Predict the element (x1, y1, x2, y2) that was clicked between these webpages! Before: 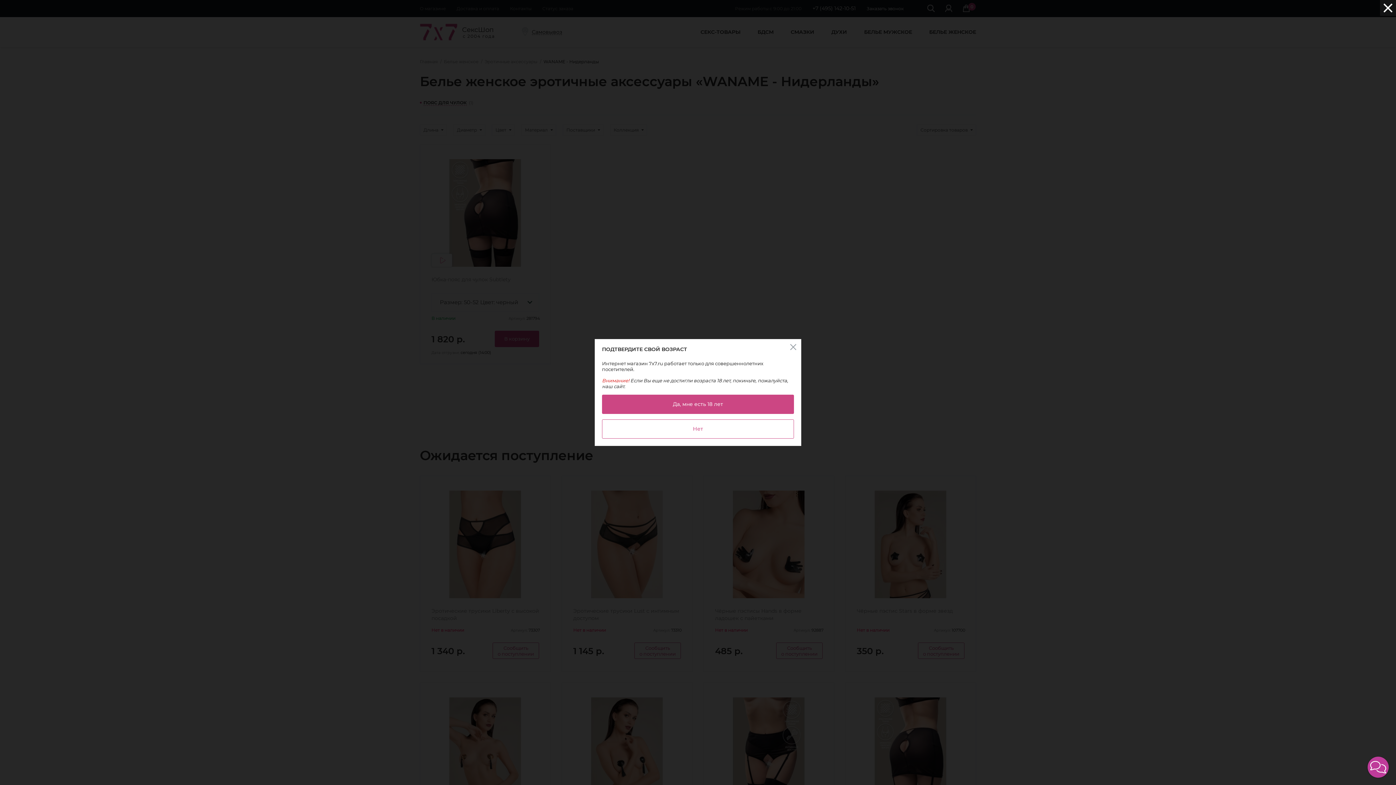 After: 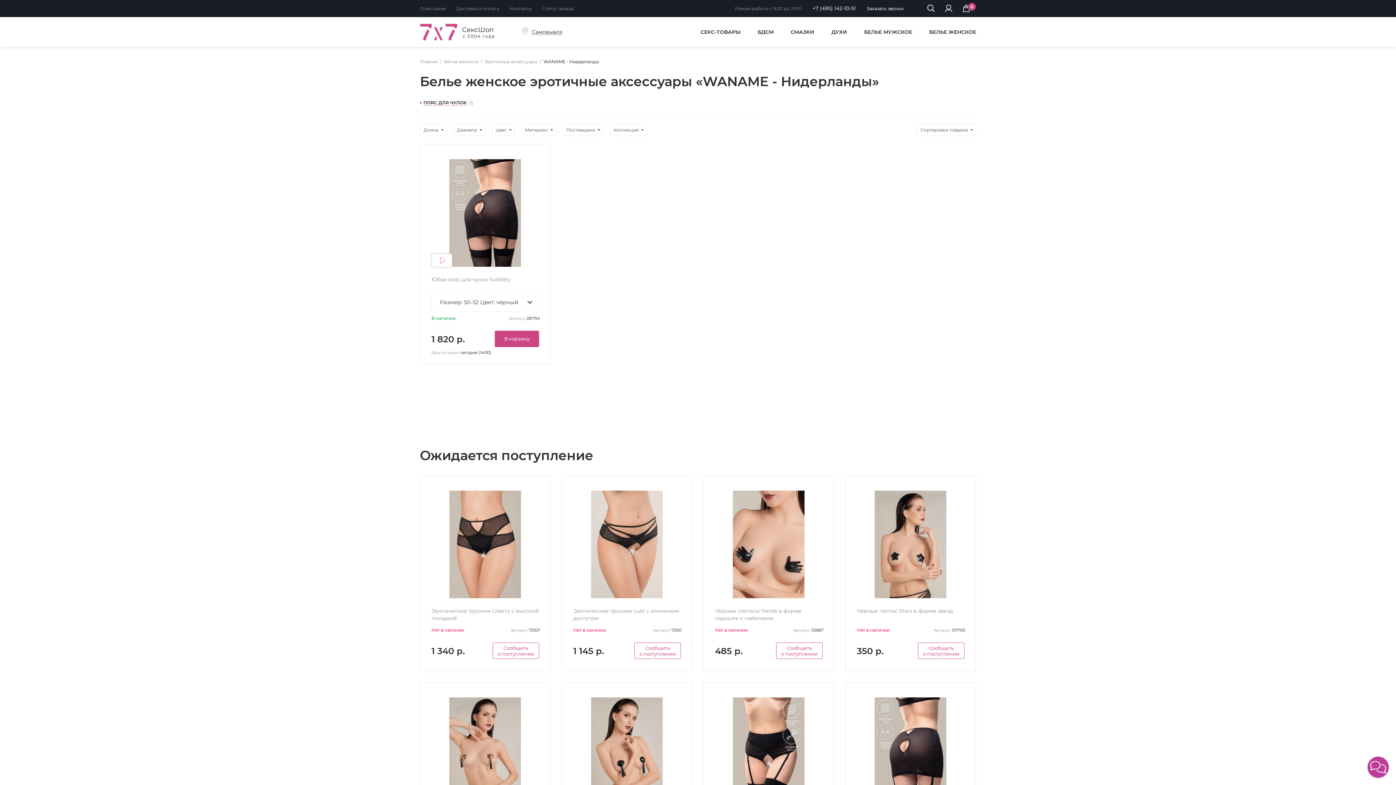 Action: bbox: (1380, 0, 1396, 16)